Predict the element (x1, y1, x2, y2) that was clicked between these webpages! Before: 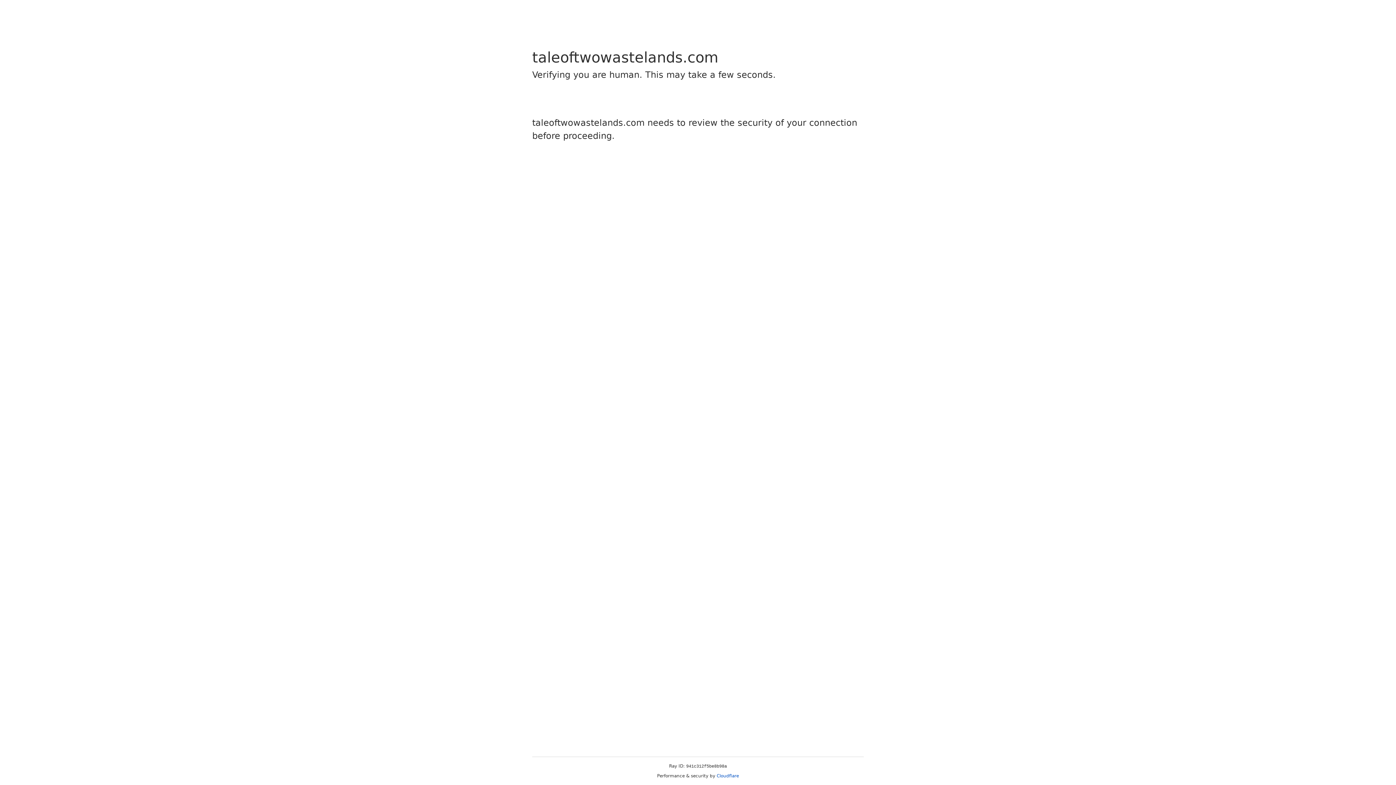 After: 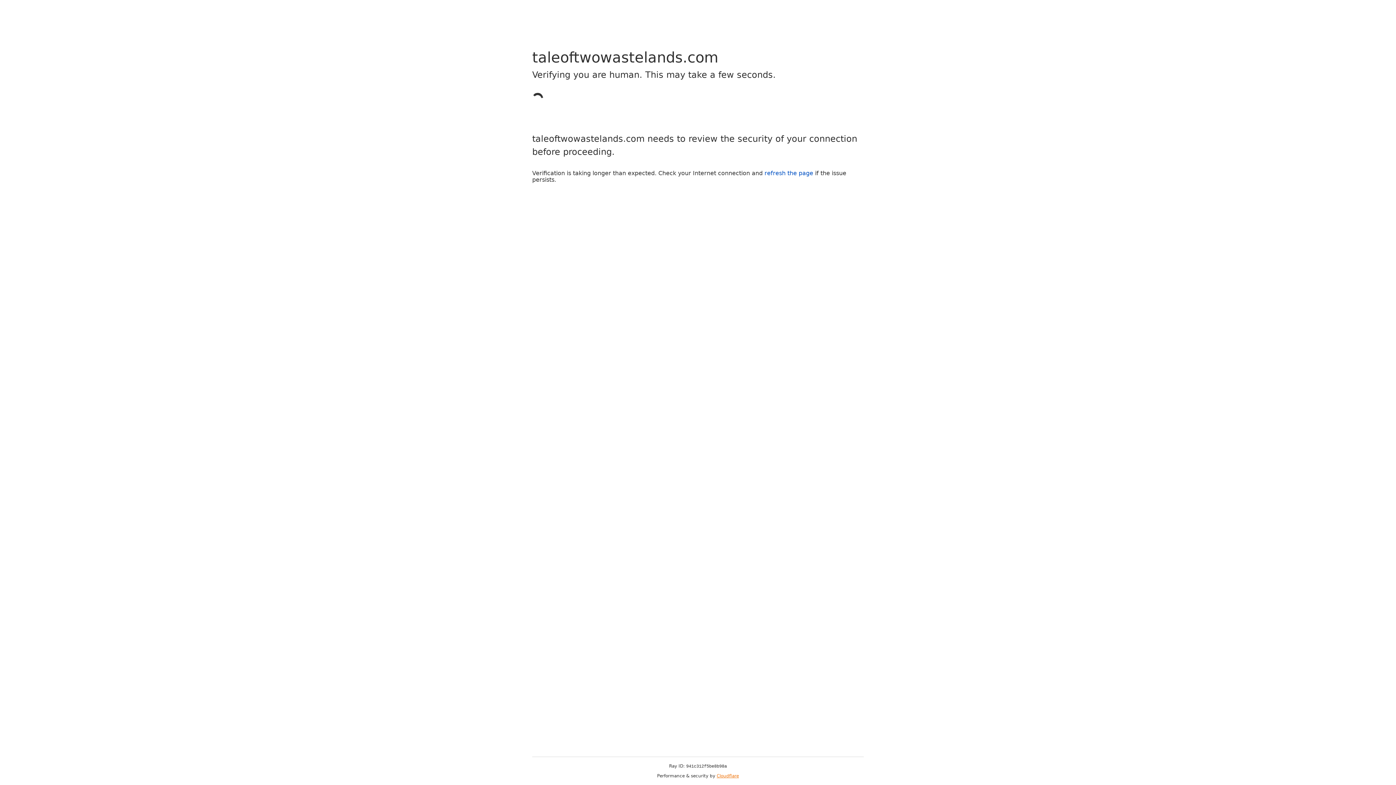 Action: label: Cloudflare bbox: (716, 773, 739, 778)